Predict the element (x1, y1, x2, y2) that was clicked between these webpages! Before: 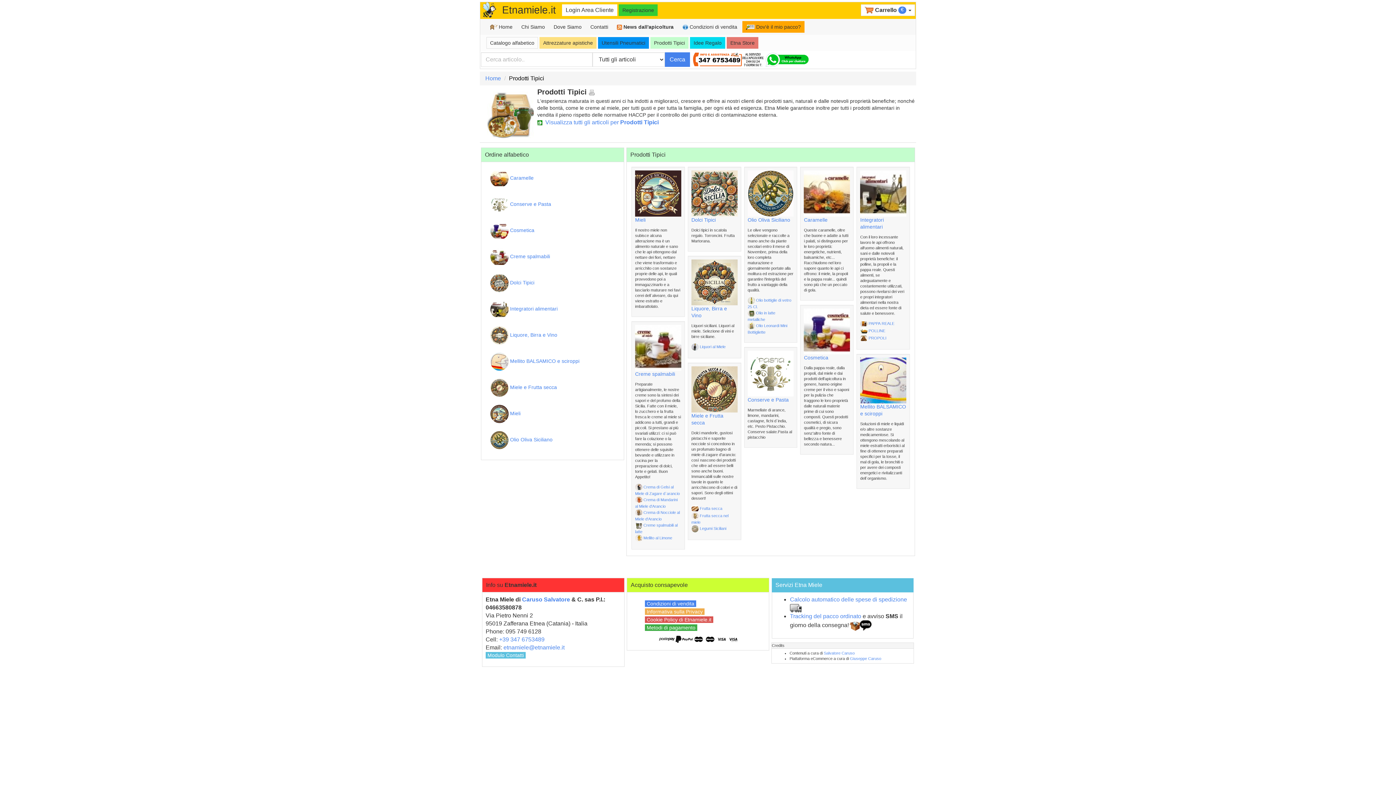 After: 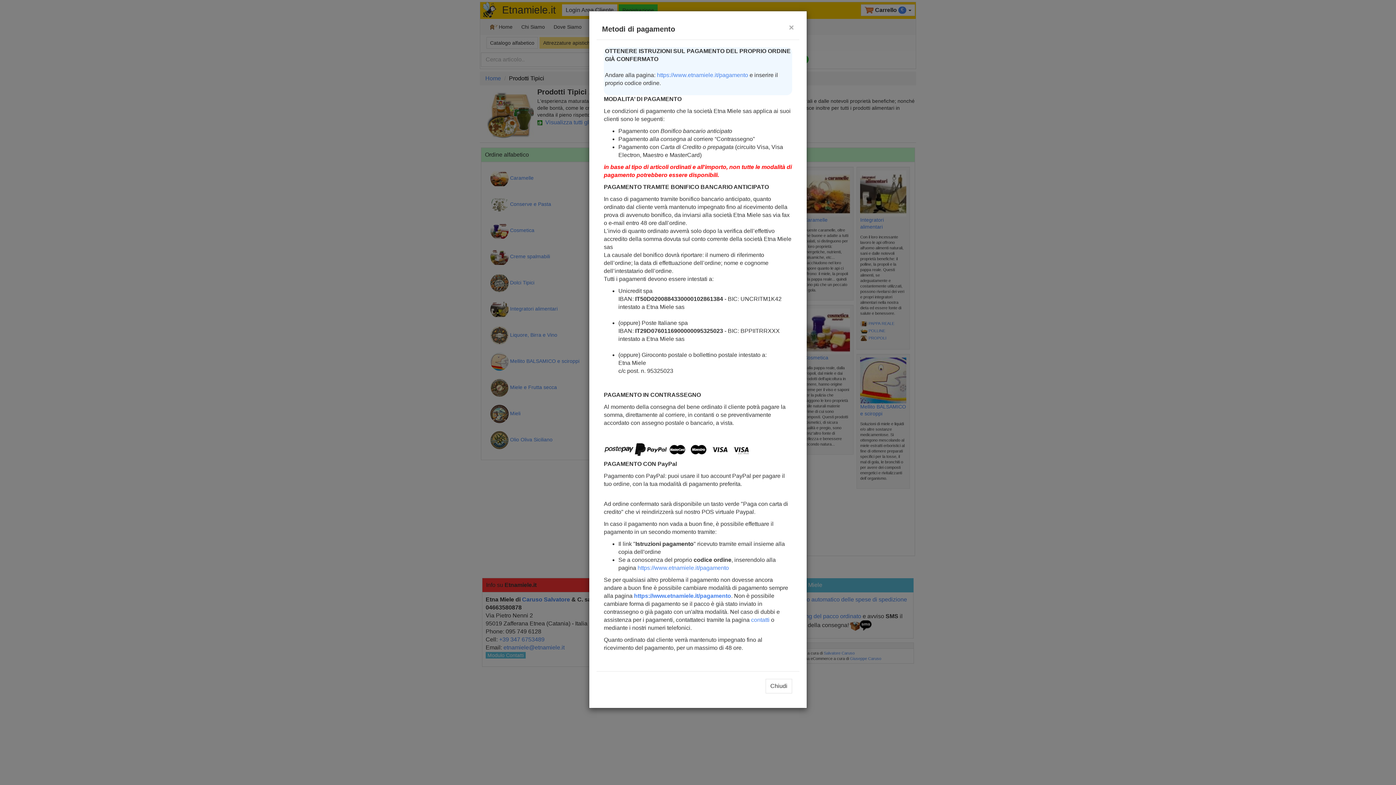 Action: label: Metodi di pagamento bbox: (645, 624, 697, 631)